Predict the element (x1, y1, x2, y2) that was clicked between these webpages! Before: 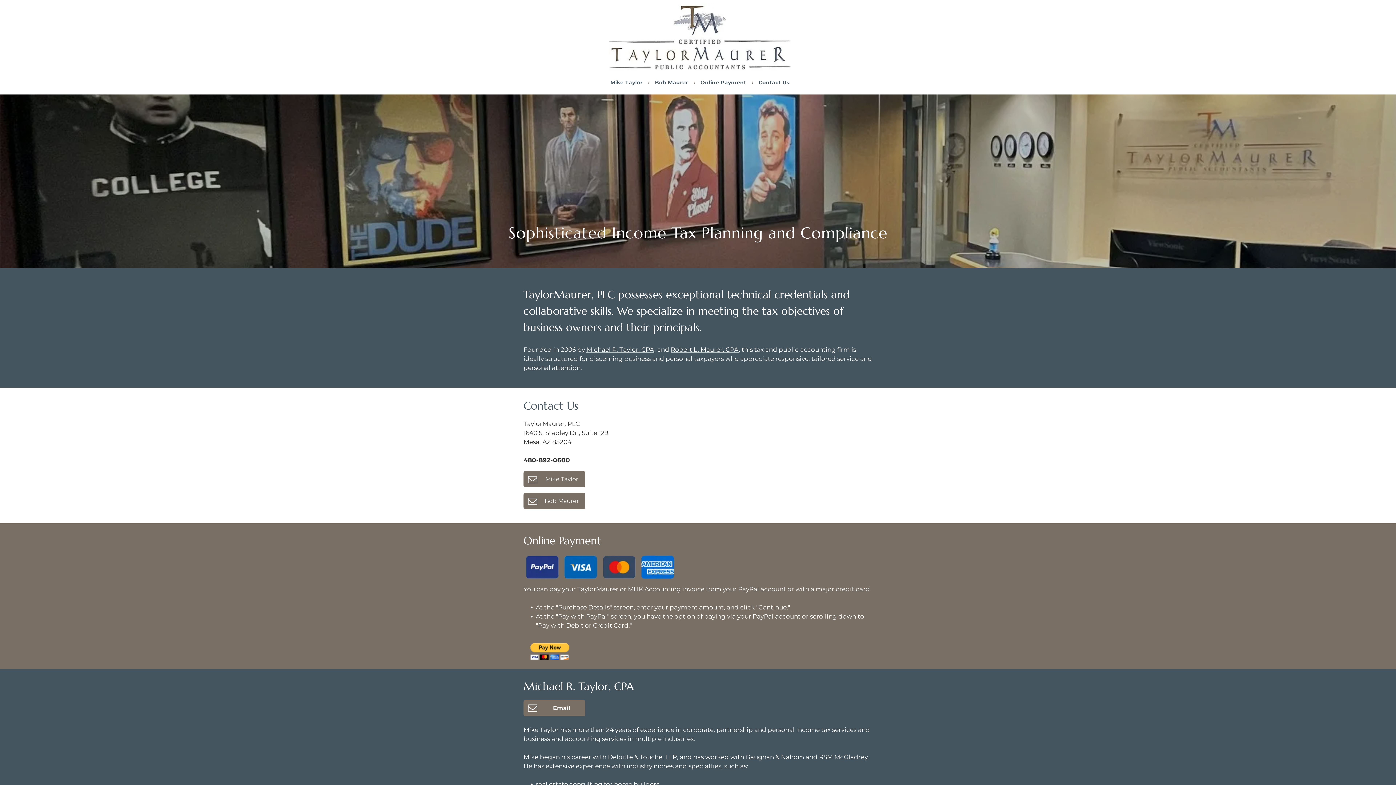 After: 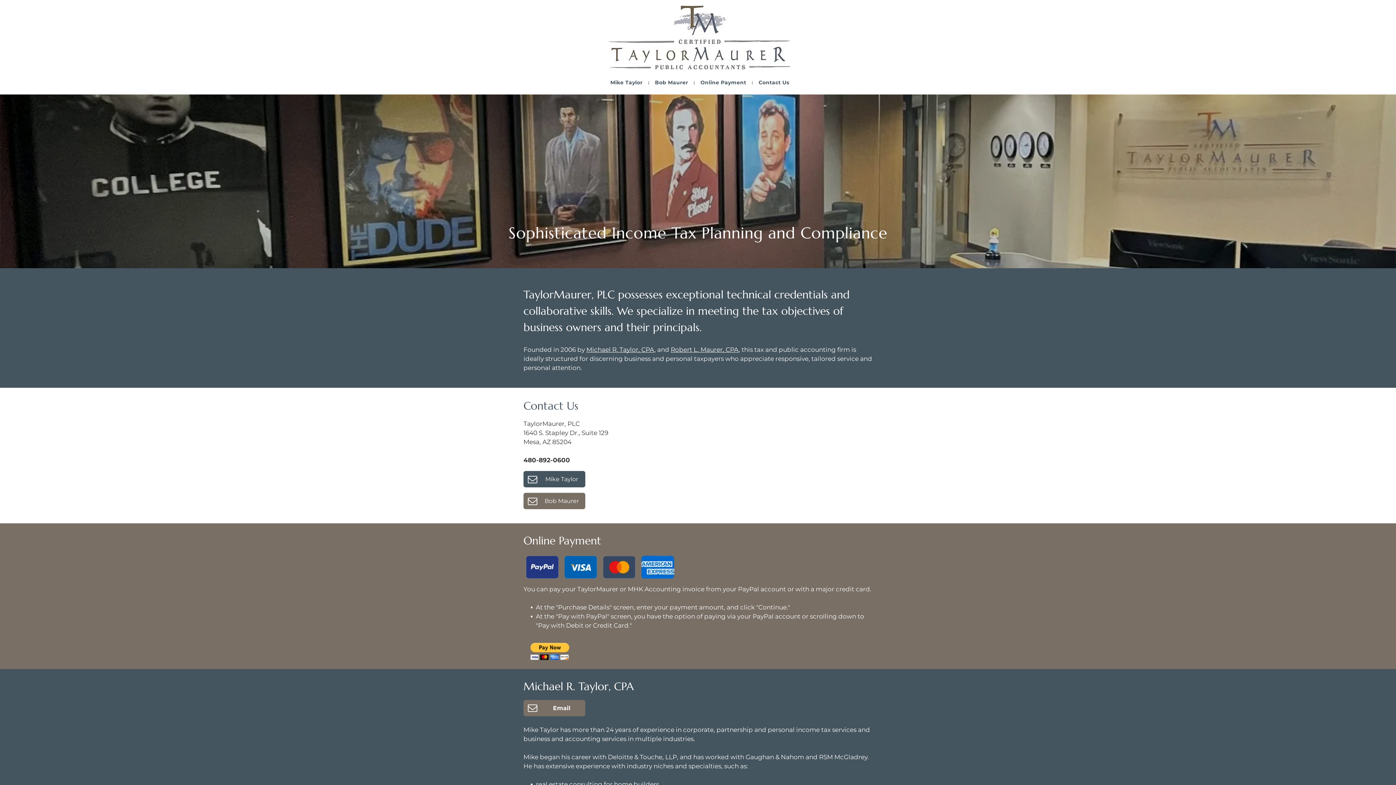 Action: label: Mike Taylor  bbox: (523, 471, 585, 487)